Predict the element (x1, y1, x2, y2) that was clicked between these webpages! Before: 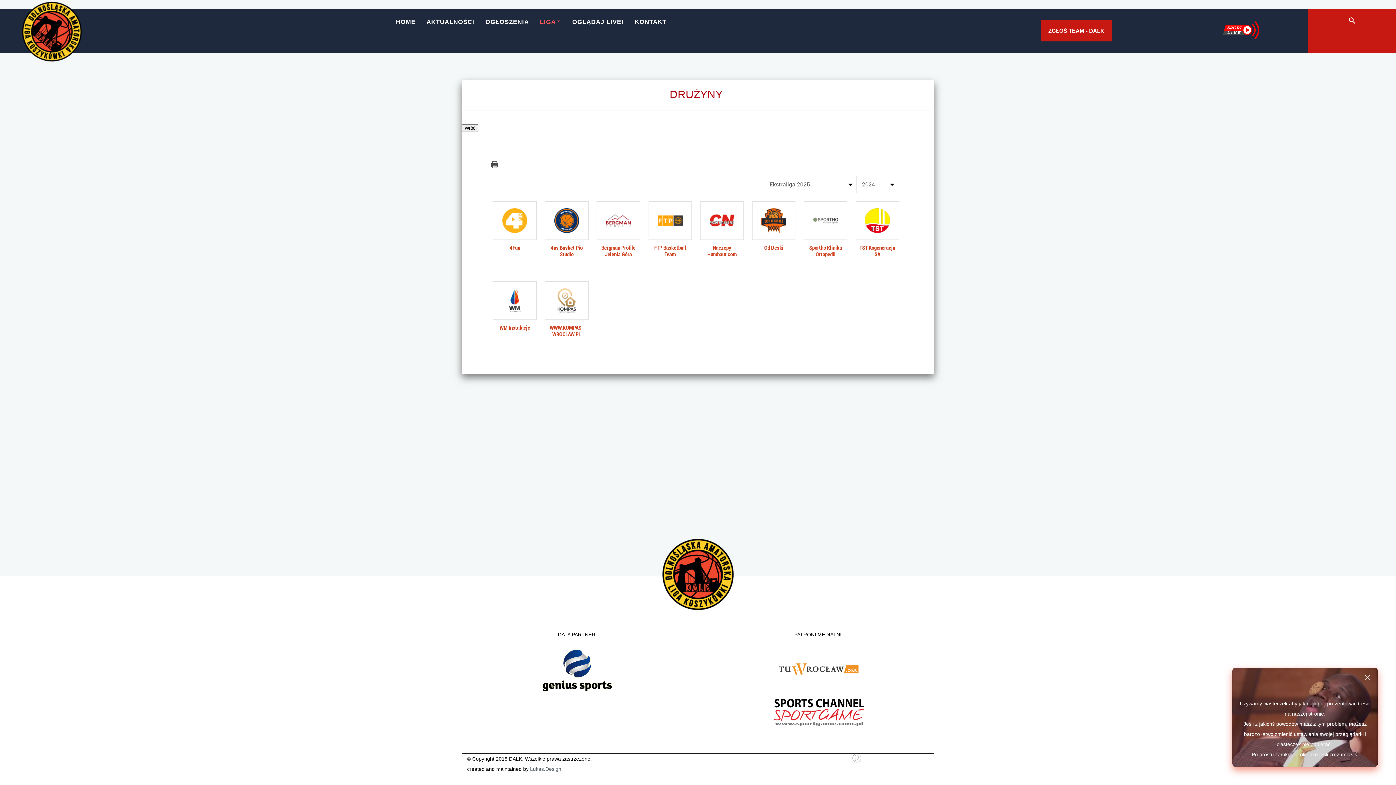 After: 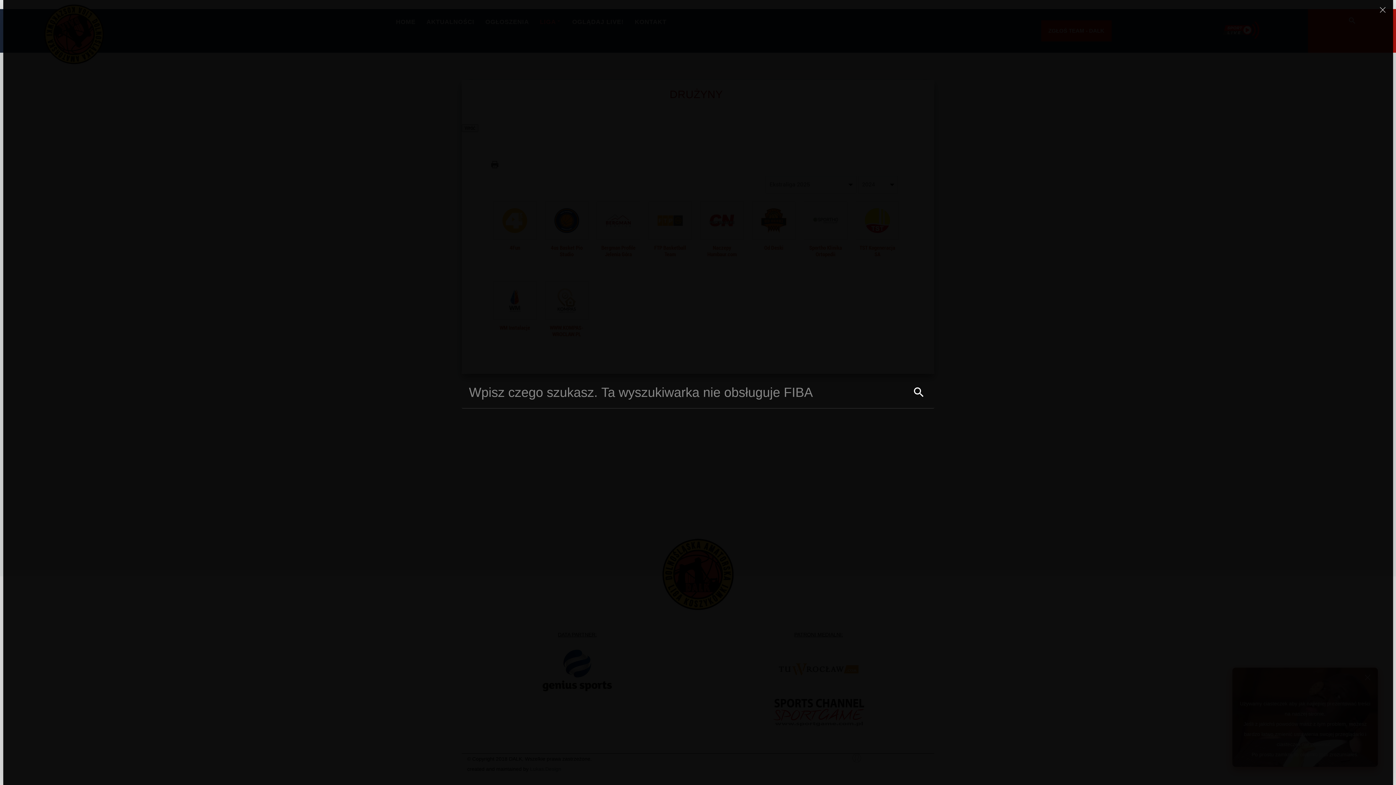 Action: bbox: (1348, 16, 1356, 25)